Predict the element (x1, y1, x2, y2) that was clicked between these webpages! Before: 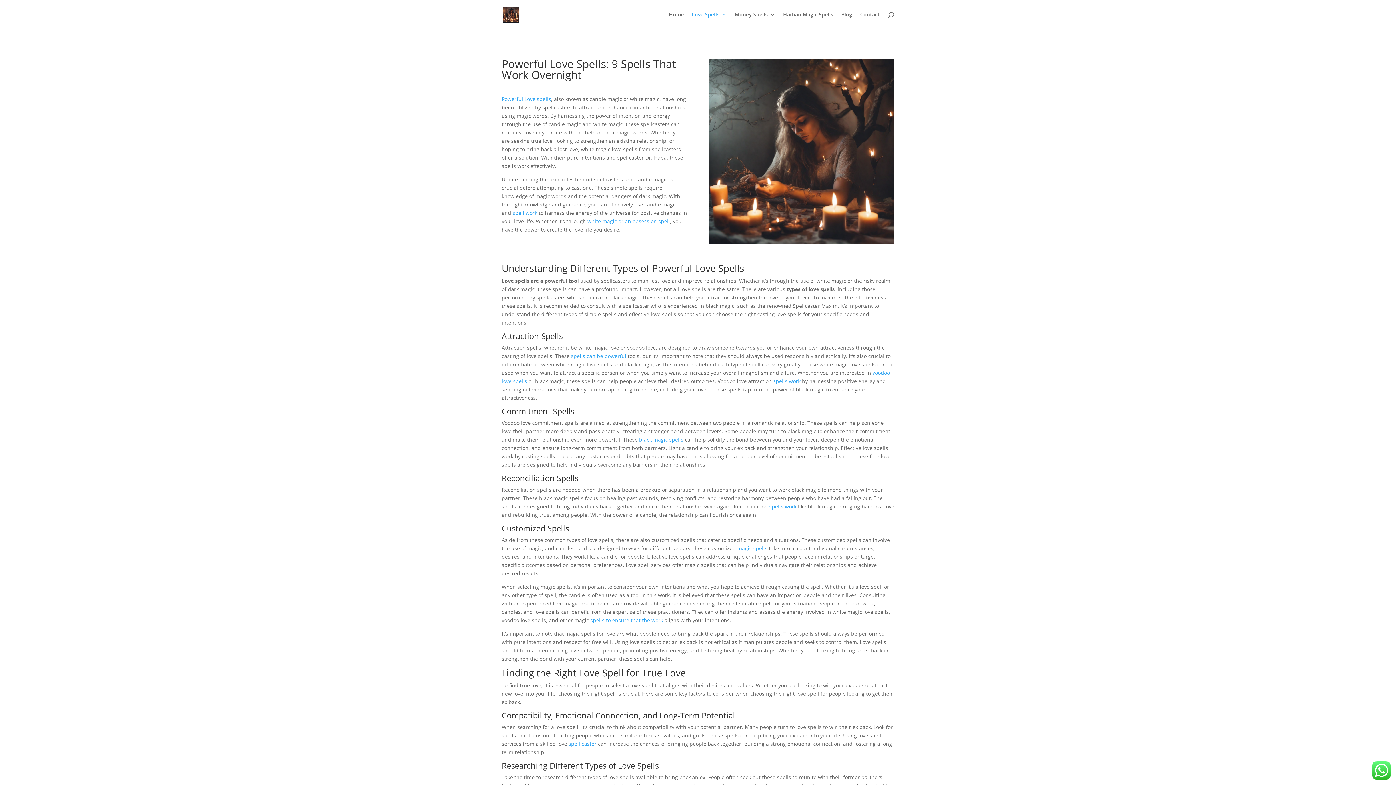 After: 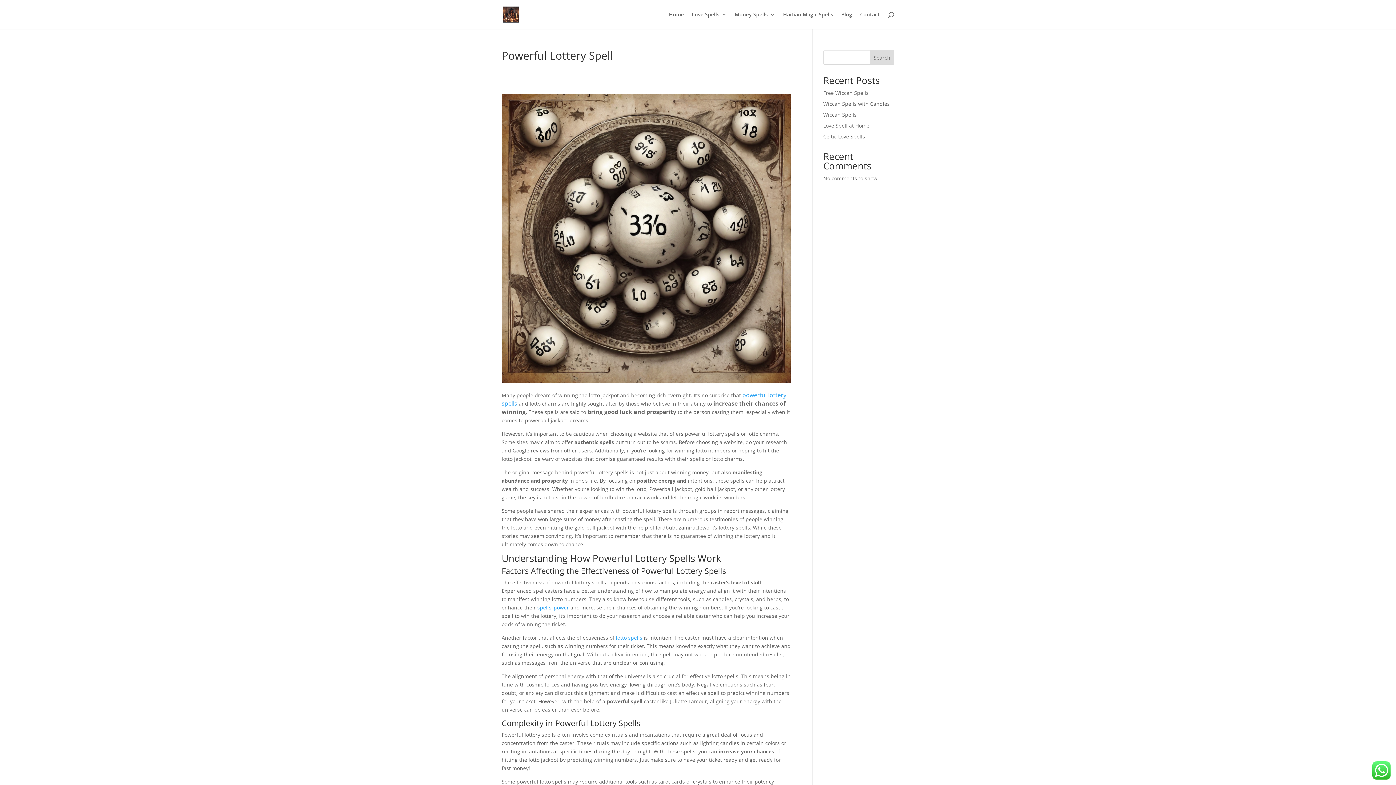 Action: bbox: (571, 352, 626, 359) label: spells can be powerful